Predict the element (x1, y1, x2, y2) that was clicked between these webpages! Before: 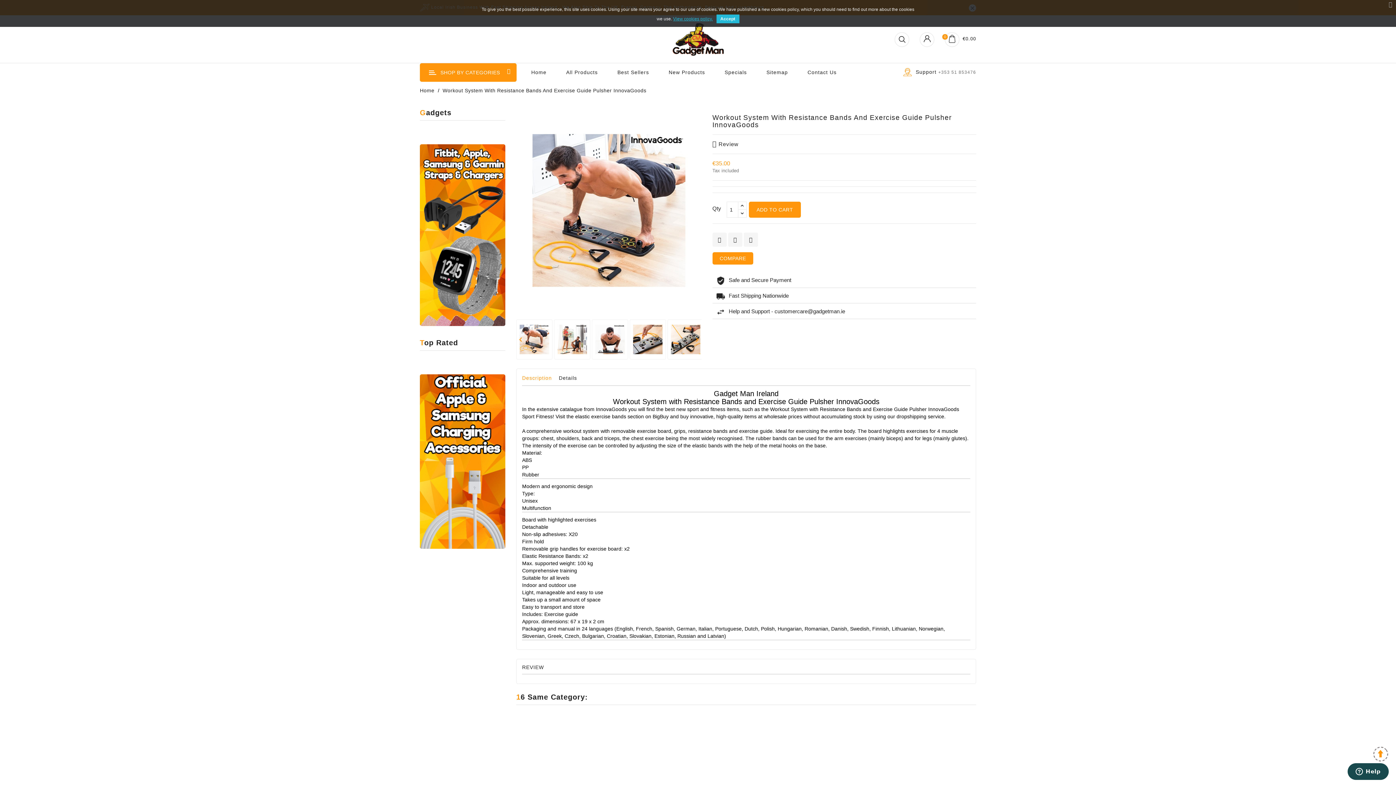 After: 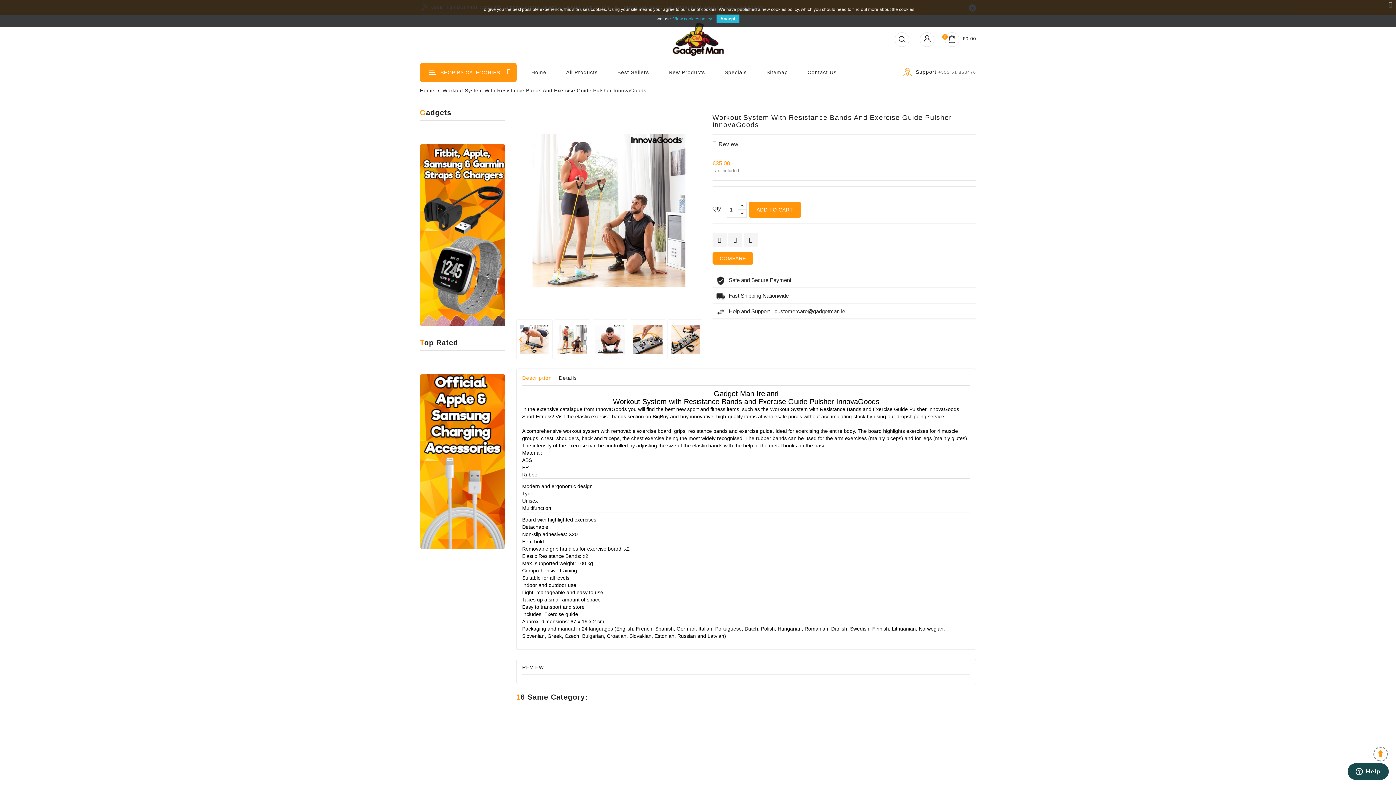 Action: label:   bbox: (554, 336, 592, 341)